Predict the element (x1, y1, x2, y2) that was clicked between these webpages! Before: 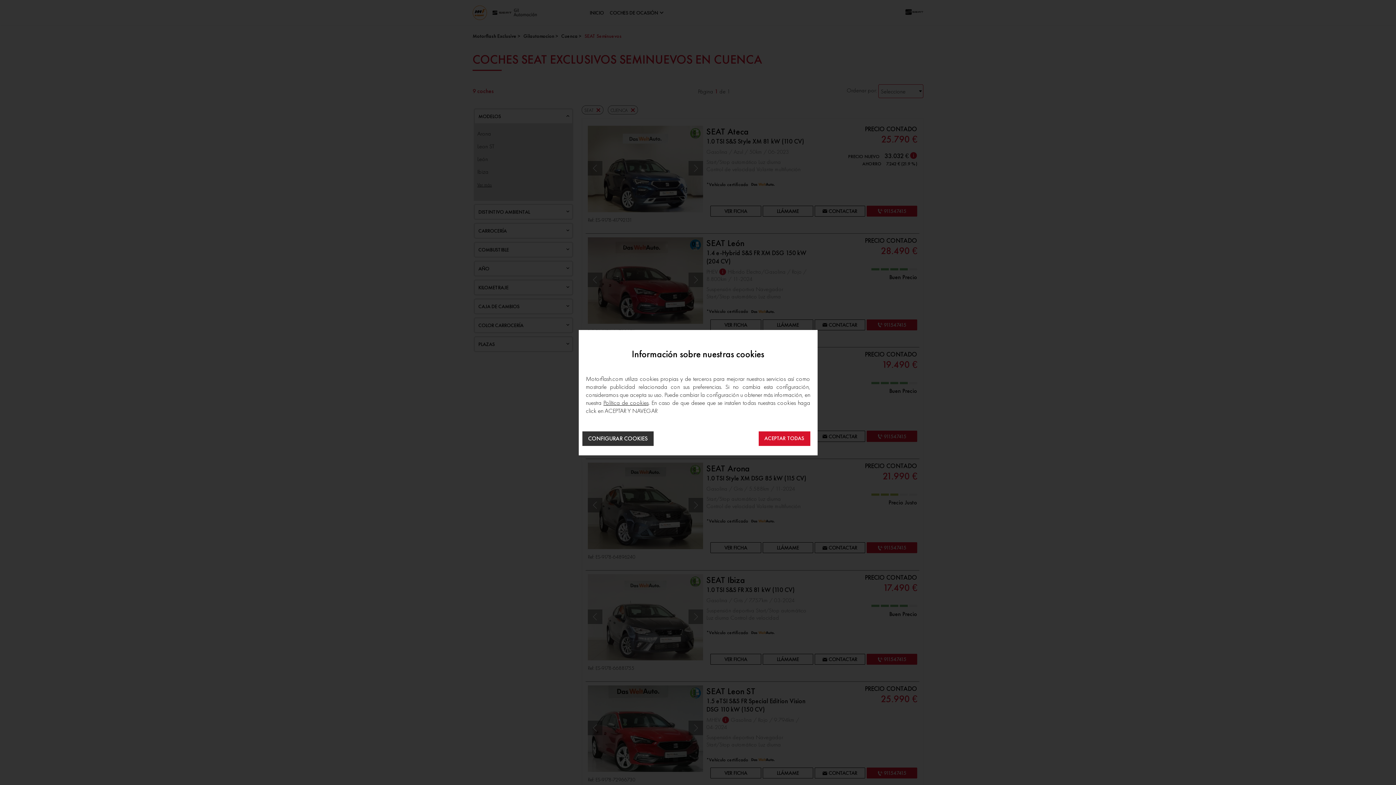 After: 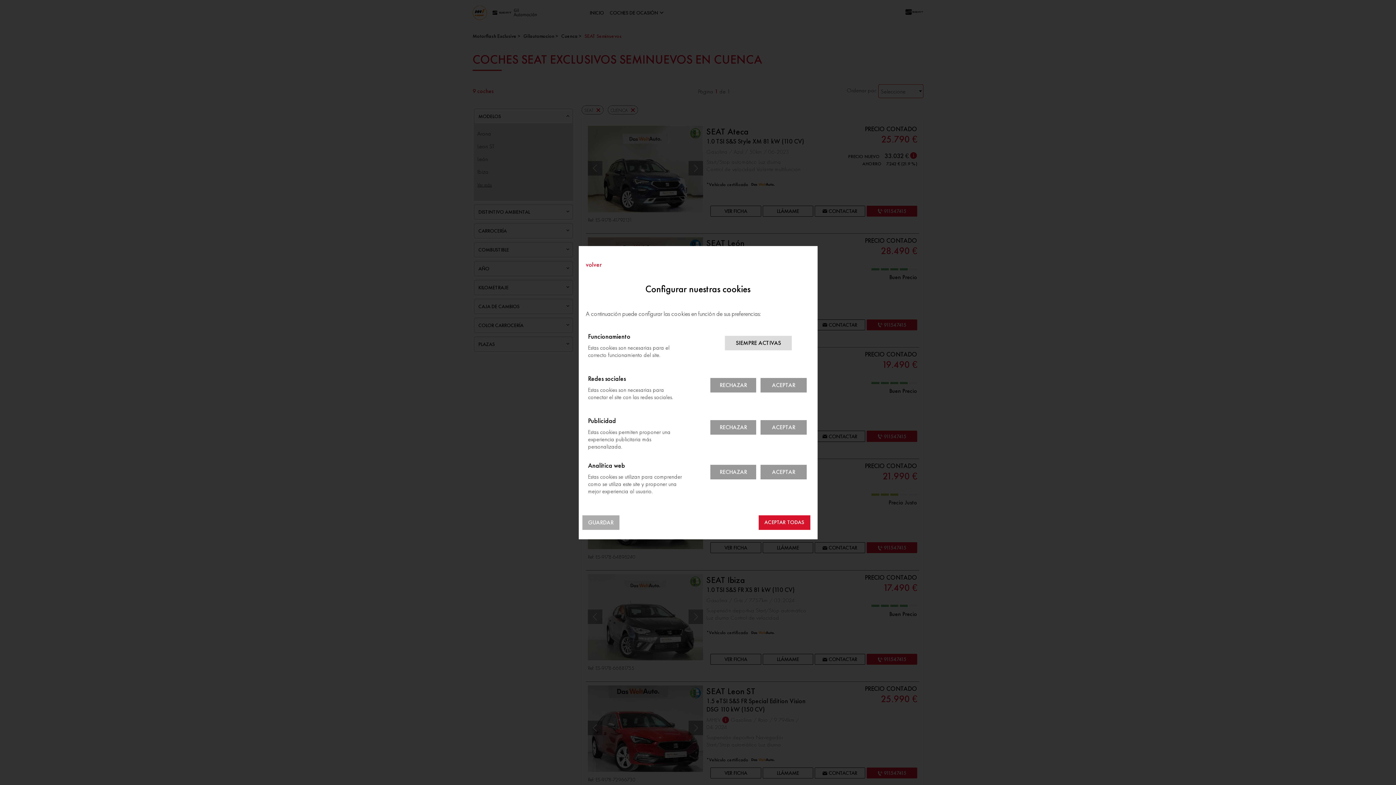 Action: label: CONFIGURAR COOKIES bbox: (582, 431, 653, 446)